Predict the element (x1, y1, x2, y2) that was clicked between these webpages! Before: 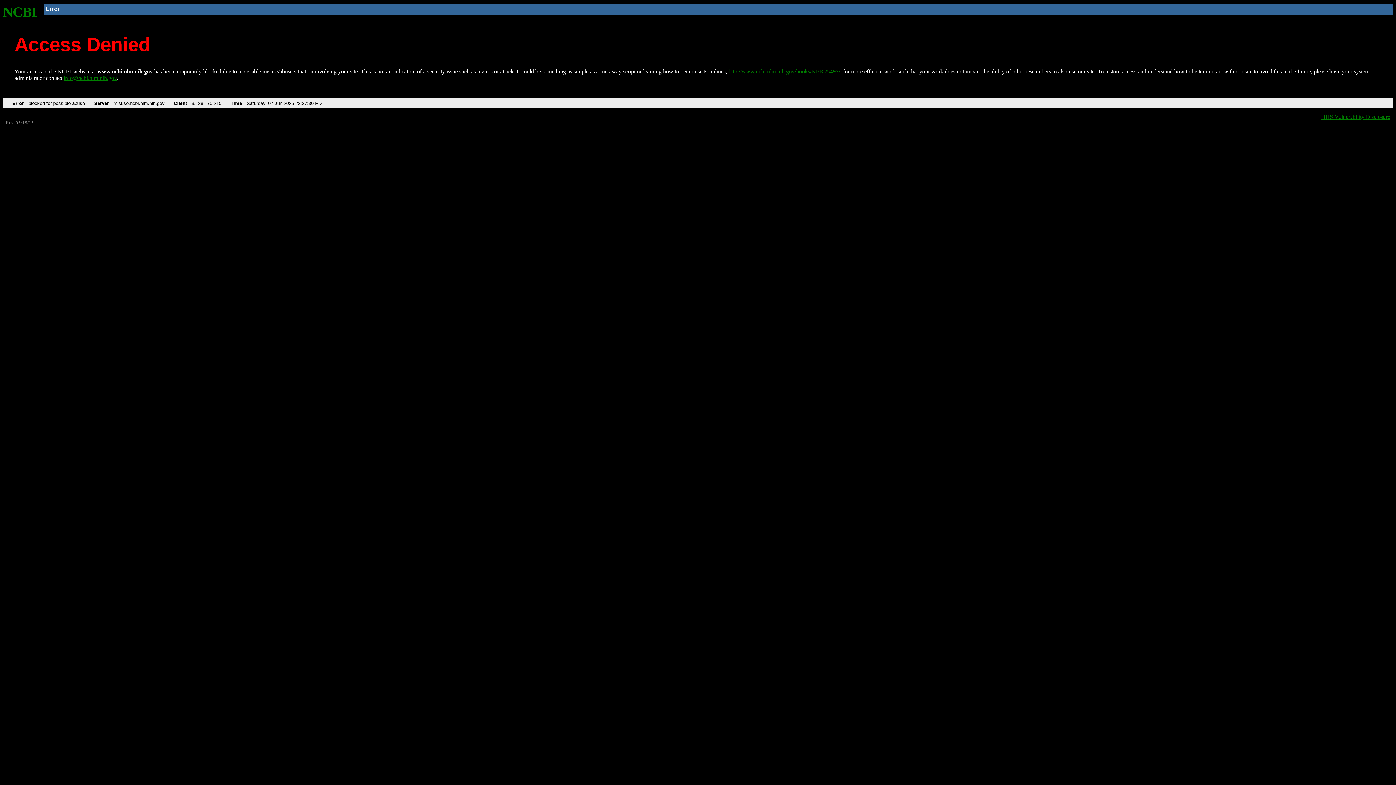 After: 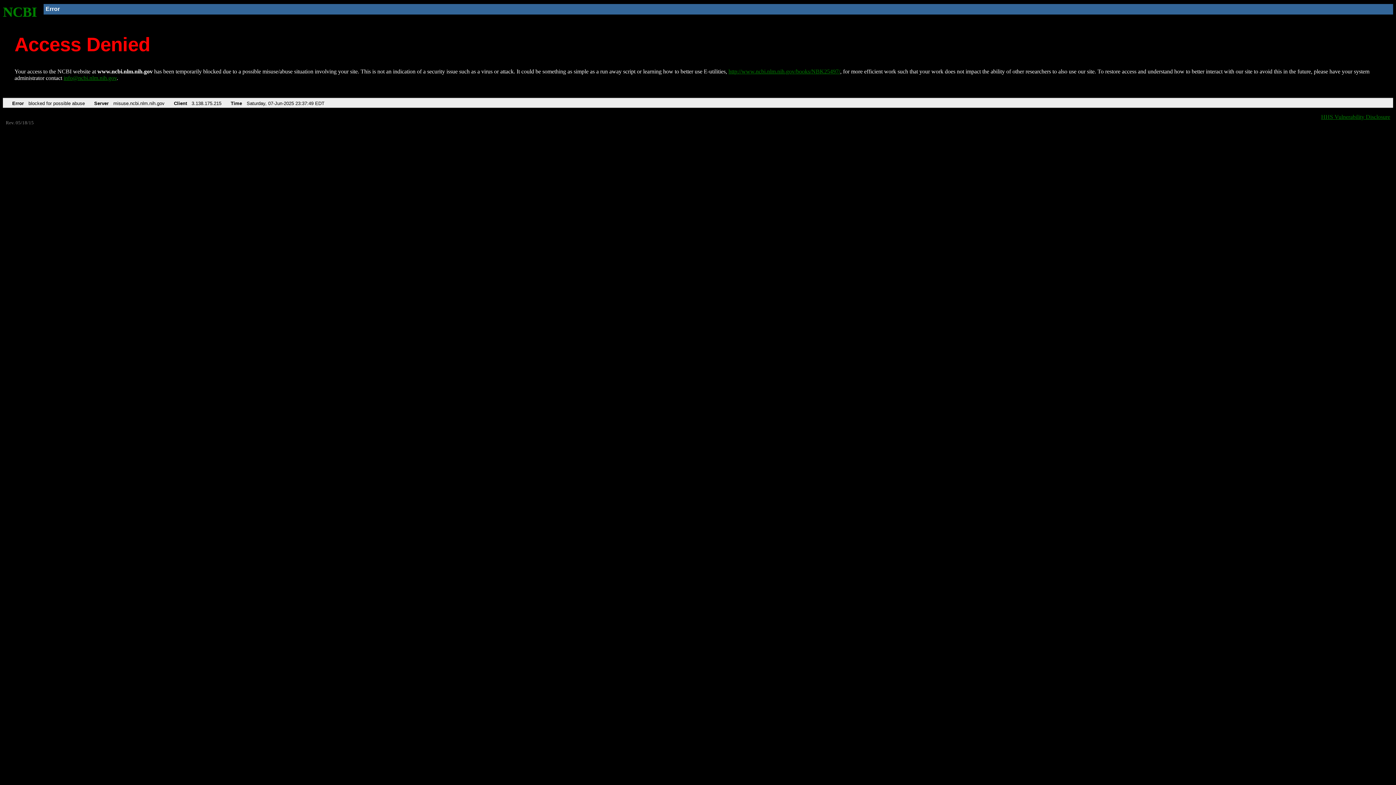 Action: bbox: (728, 68, 840, 74) label: http://www.ncbi.nlm.nih.gov/books/NBK25497/